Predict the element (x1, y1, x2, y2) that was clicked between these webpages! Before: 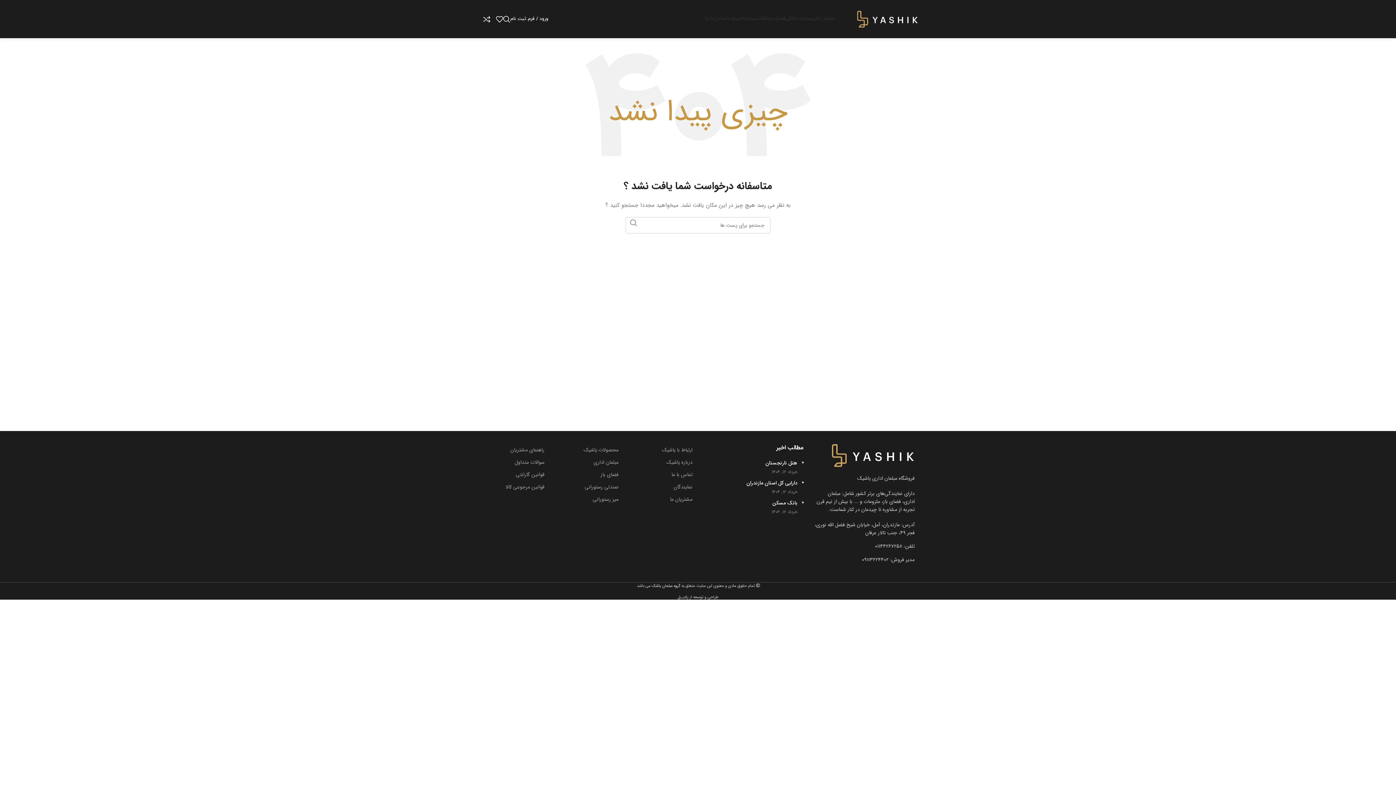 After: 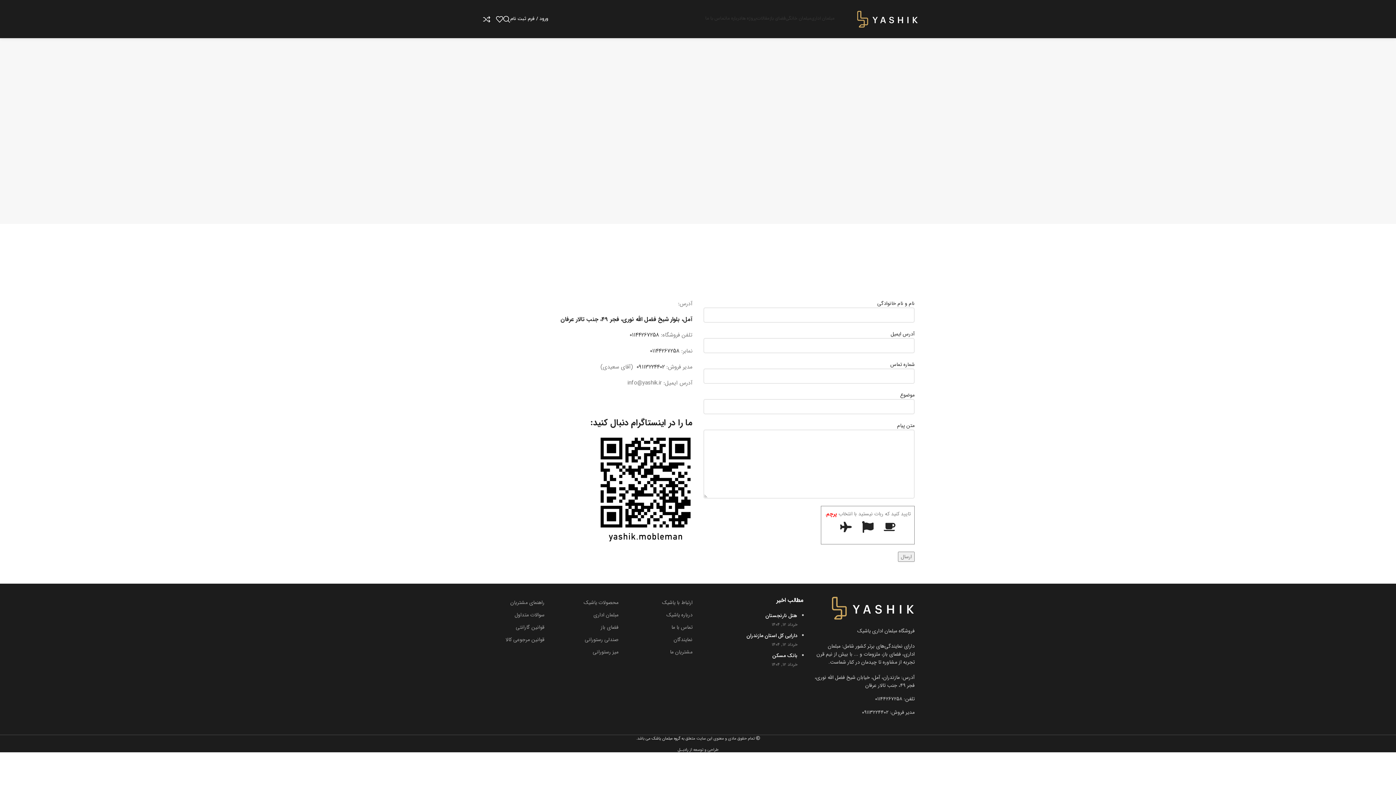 Action: label: تماس با ما bbox: (629, 468, 692, 481)